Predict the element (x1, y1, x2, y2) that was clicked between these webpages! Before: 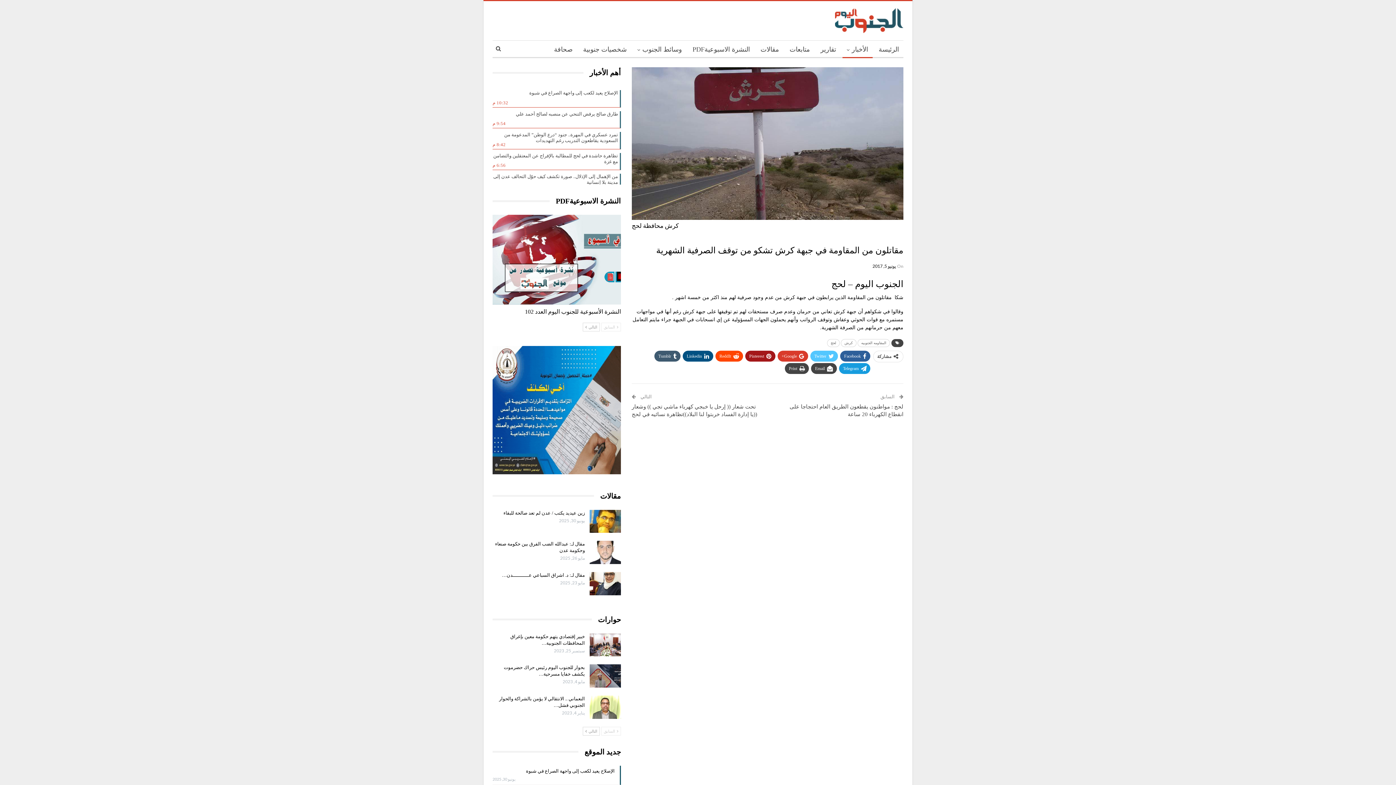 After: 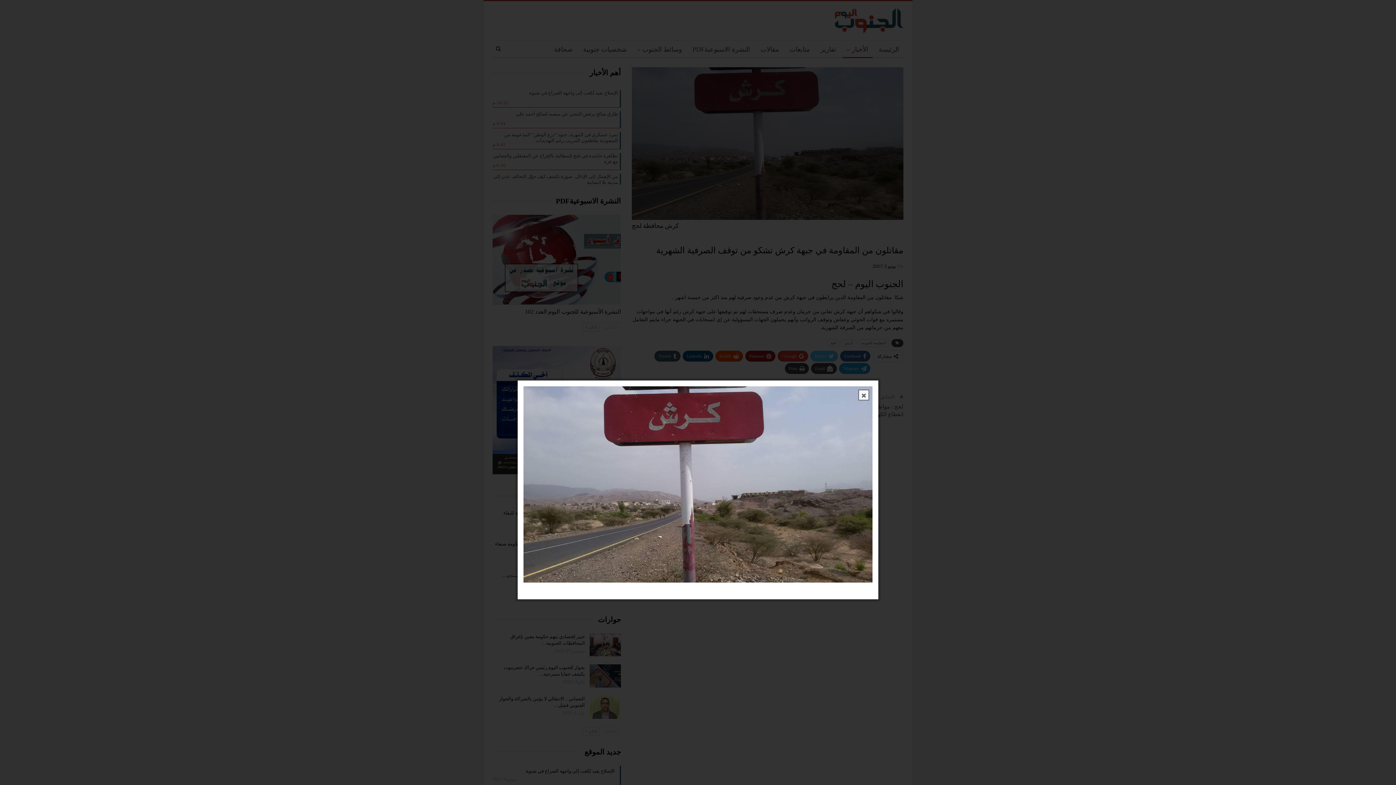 Action: bbox: (631, 139, 903, 146)